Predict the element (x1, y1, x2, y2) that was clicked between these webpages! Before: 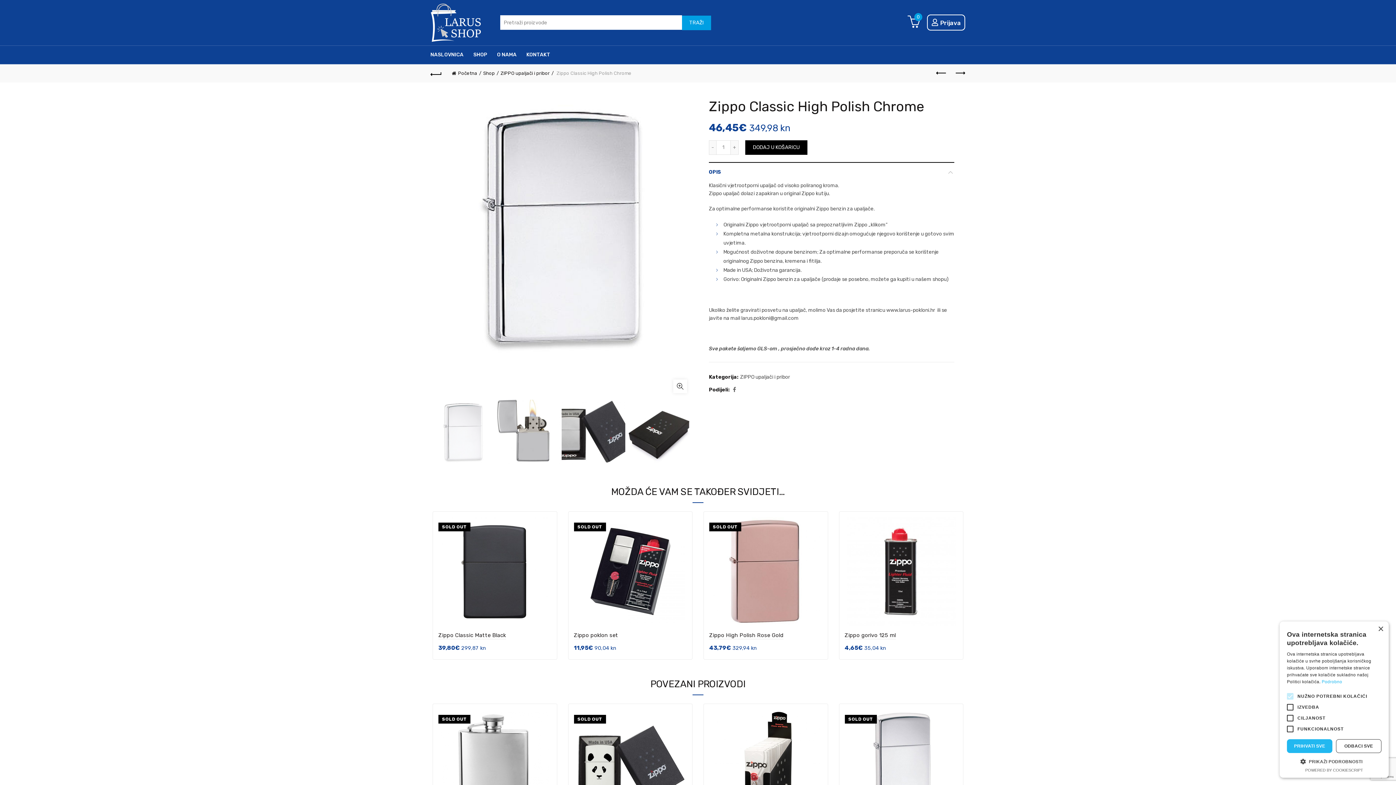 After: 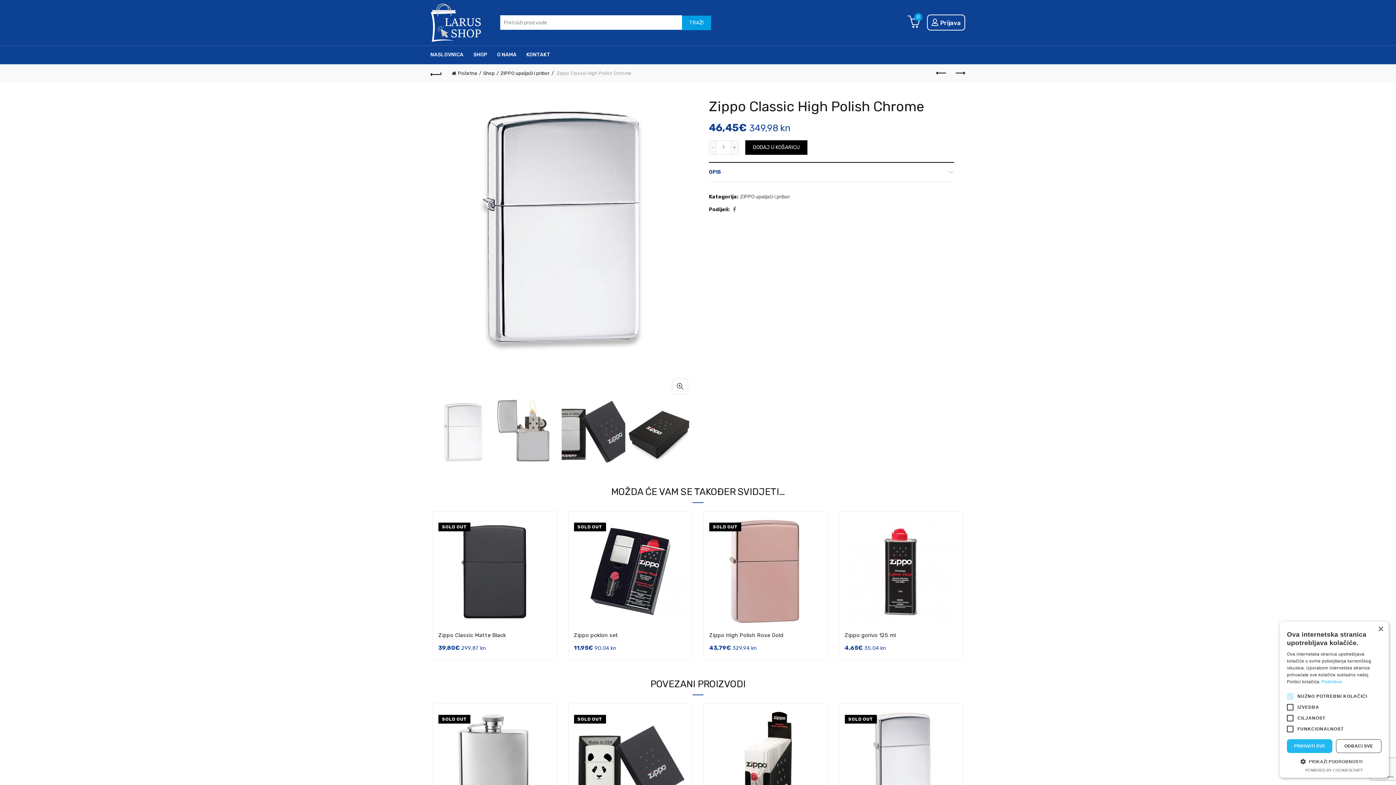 Action: bbox: (709, 162, 954, 181) label: OPIS